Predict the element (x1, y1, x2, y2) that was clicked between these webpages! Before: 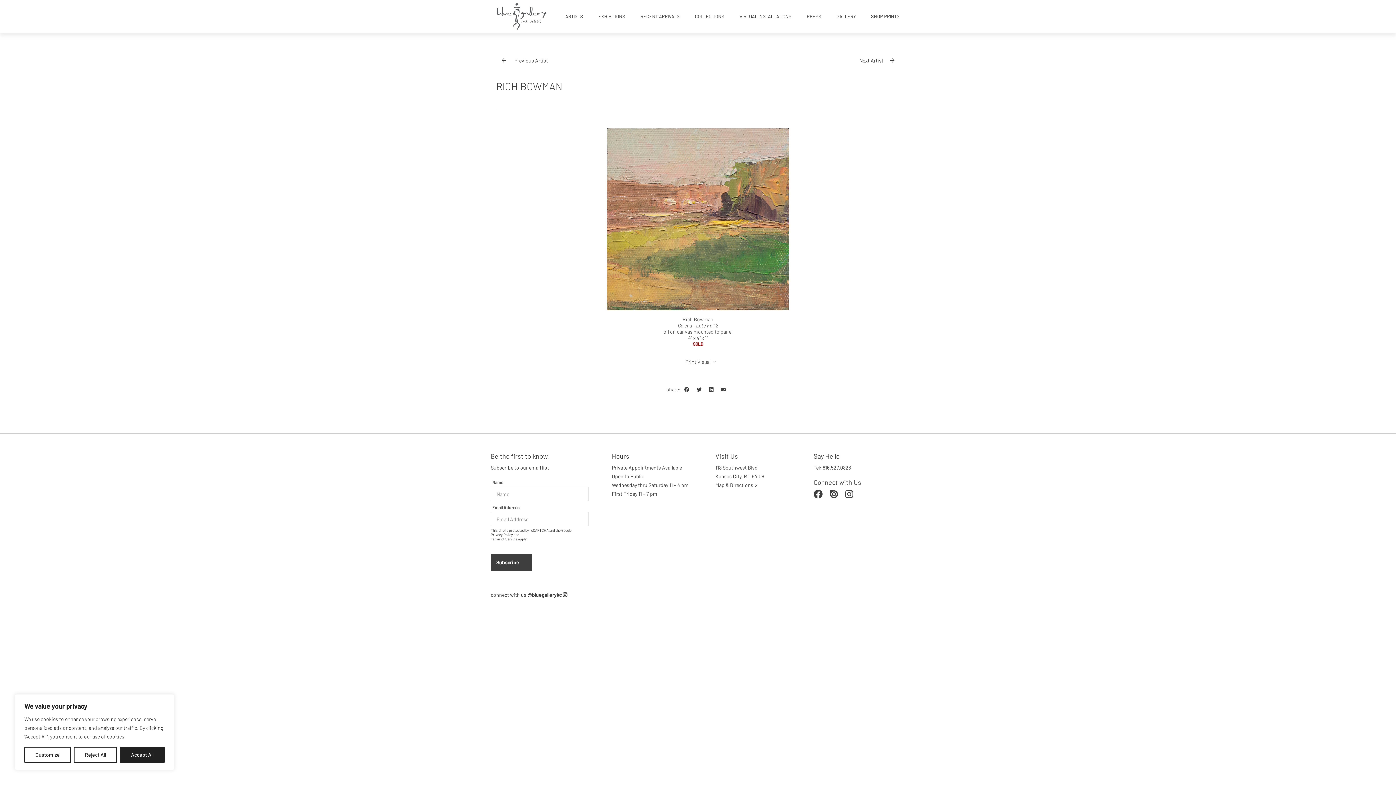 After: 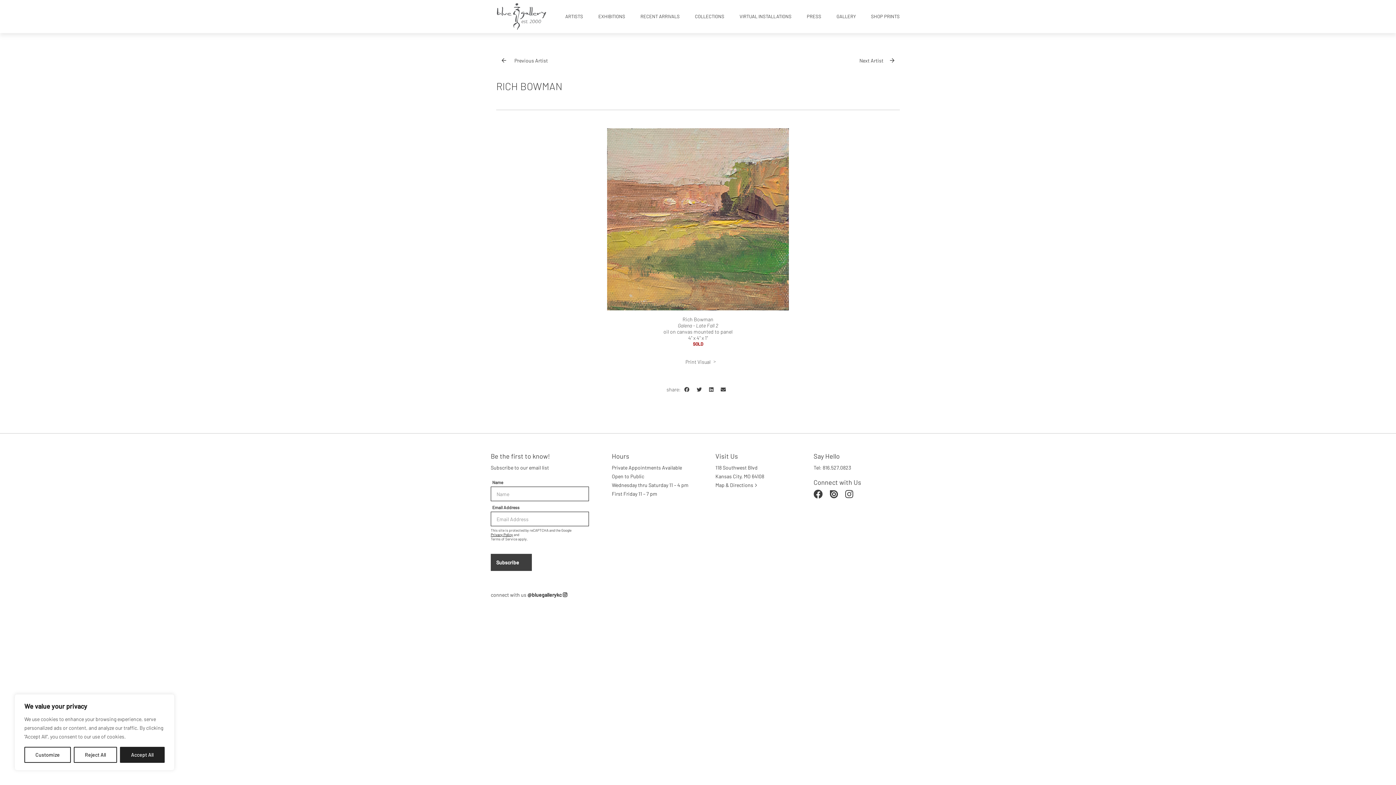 Action: bbox: (490, 532, 513, 537) label: Privacy Policy